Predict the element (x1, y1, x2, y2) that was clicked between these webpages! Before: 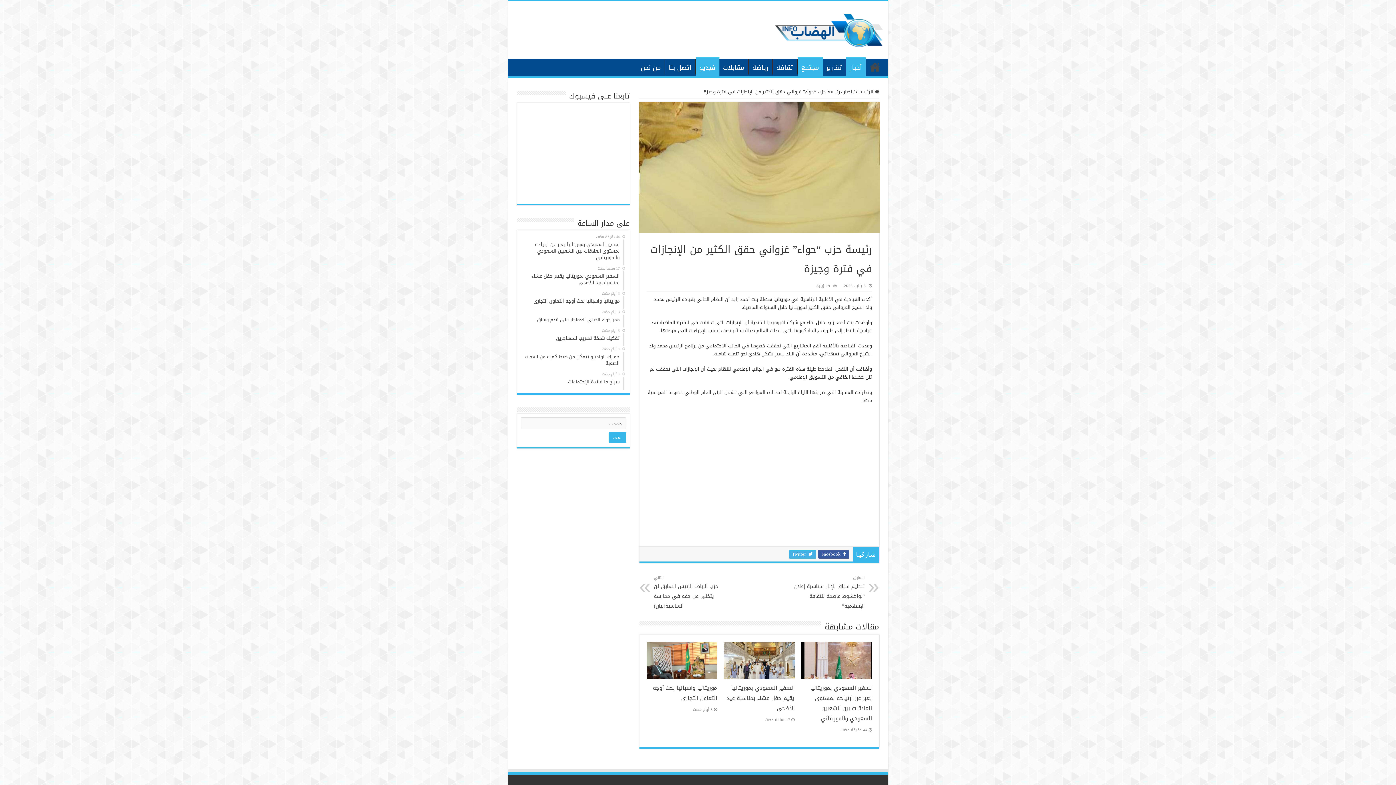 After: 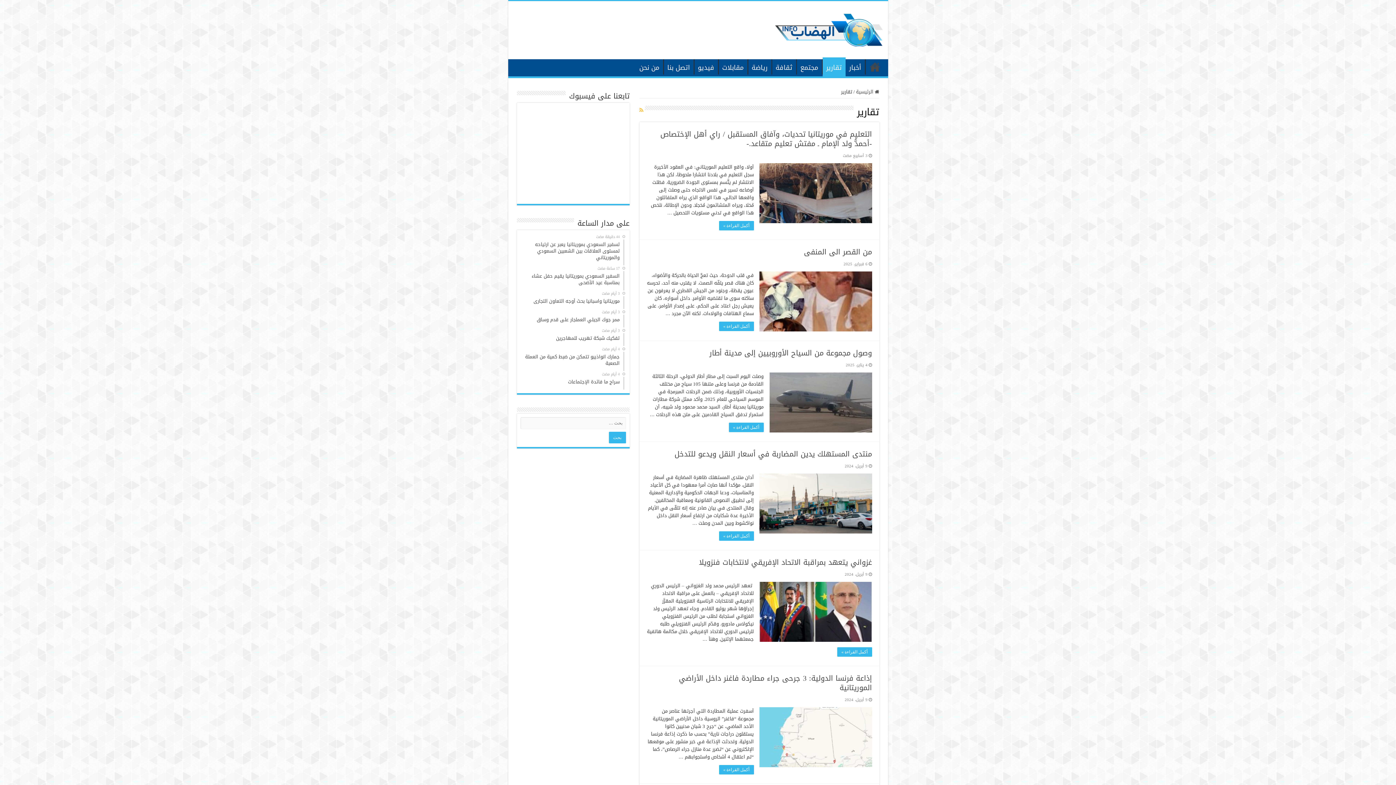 Action: label: تقارير bbox: (822, 59, 846, 74)